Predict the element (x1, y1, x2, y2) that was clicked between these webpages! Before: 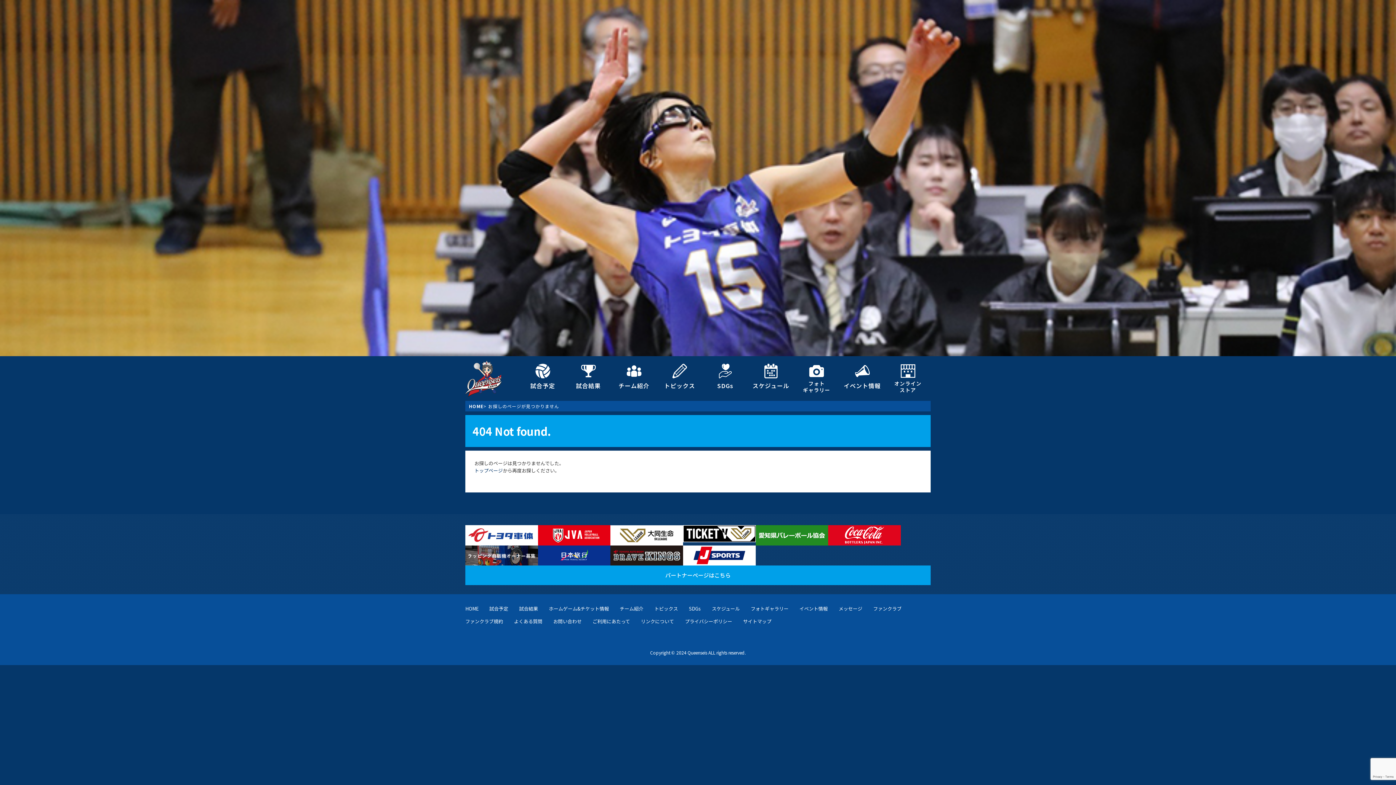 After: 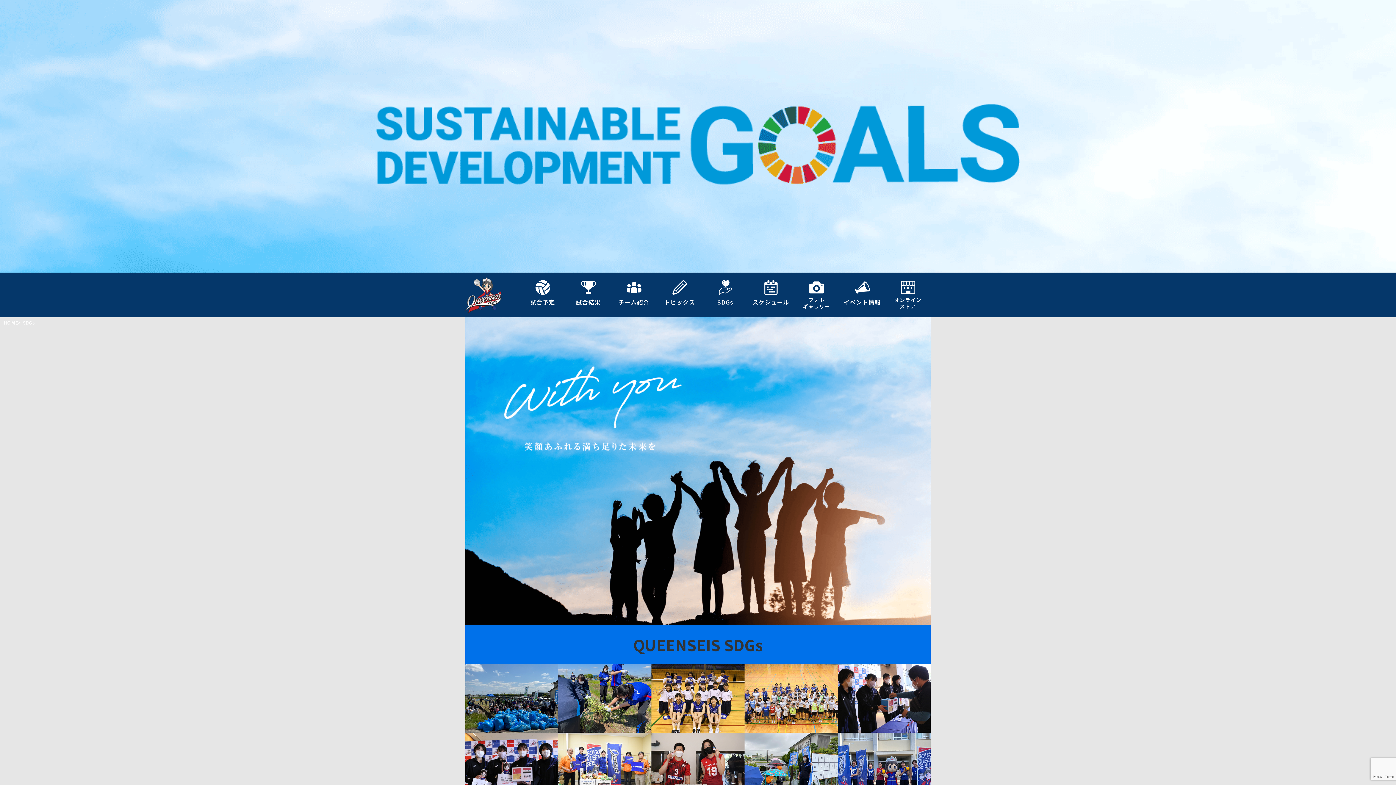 Action: bbox: (689, 605, 701, 612) label: SDGs